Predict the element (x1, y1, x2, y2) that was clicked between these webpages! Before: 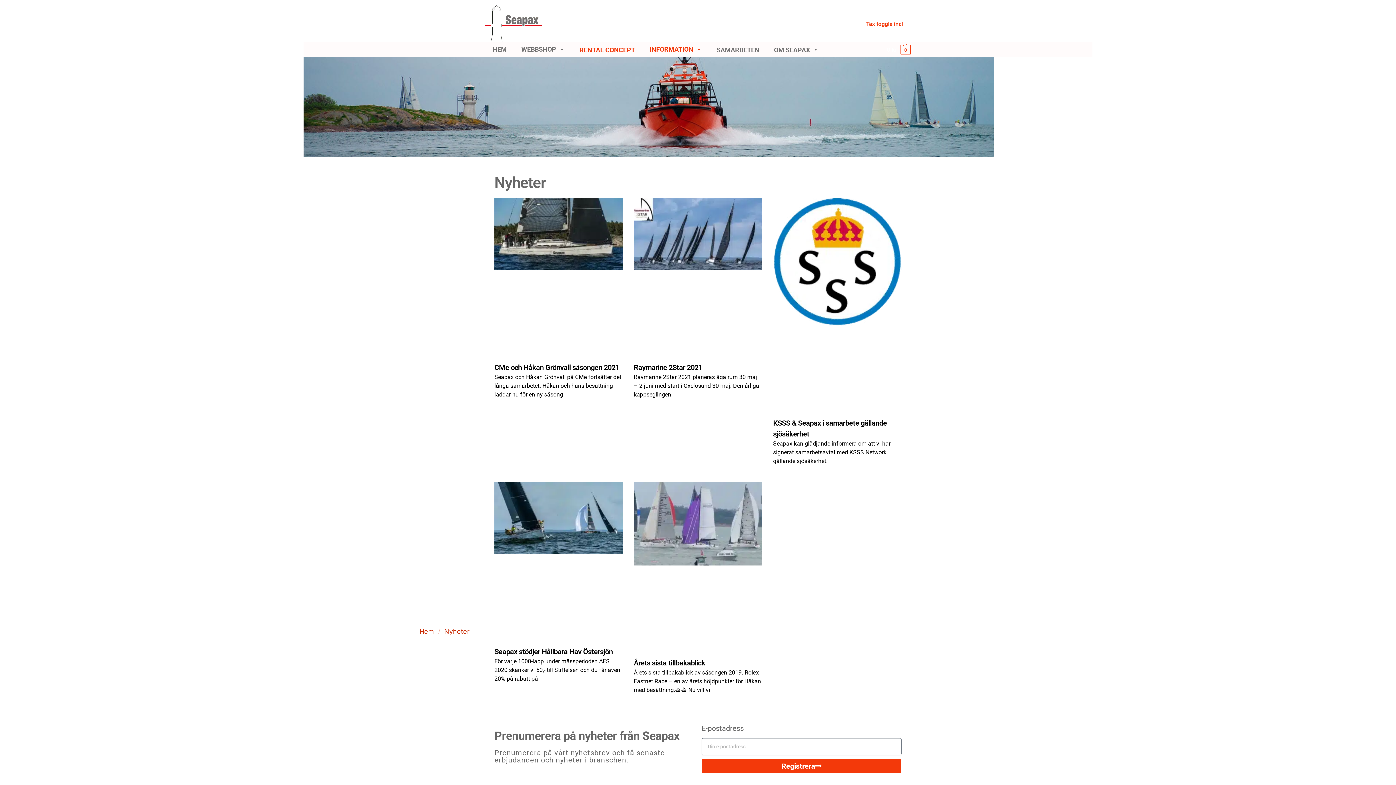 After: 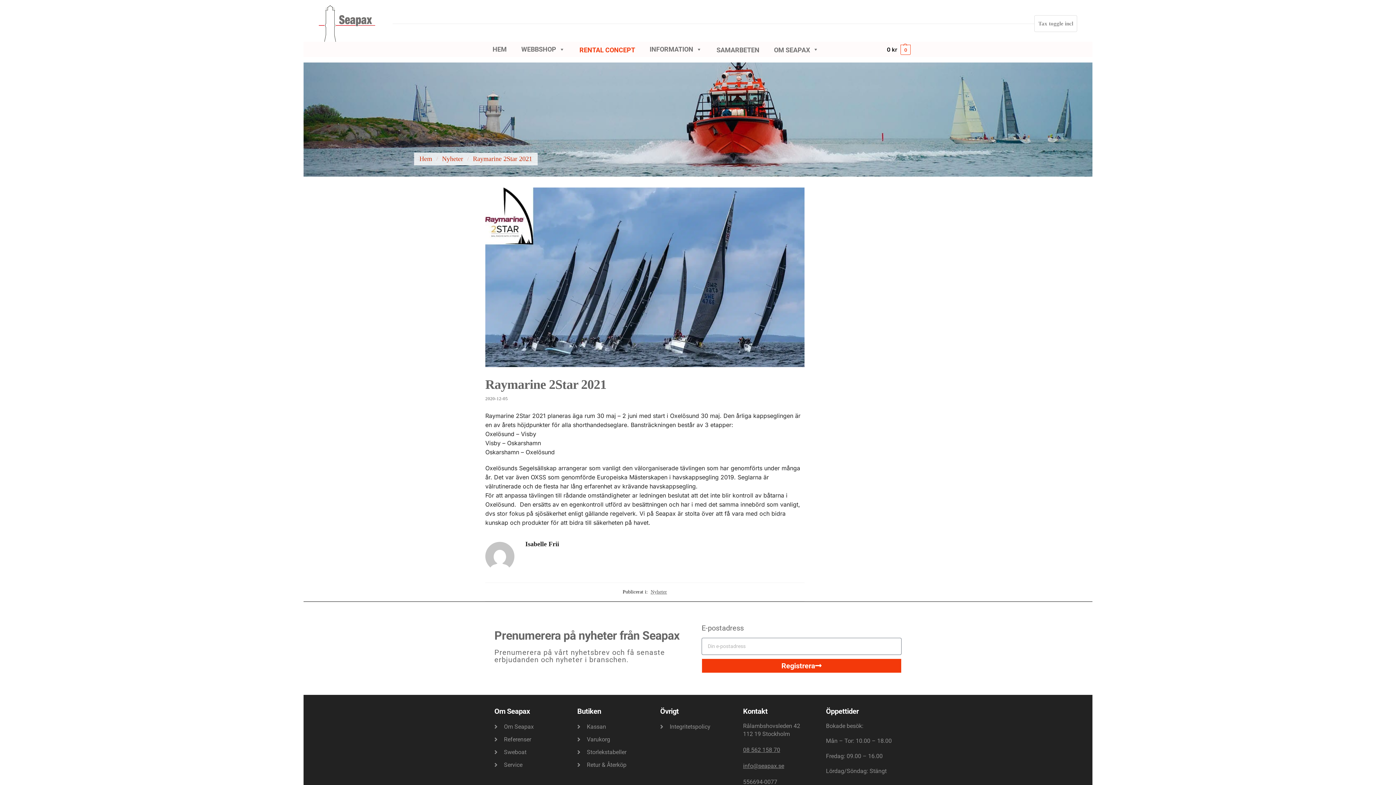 Action: bbox: (633, 197, 762, 354)